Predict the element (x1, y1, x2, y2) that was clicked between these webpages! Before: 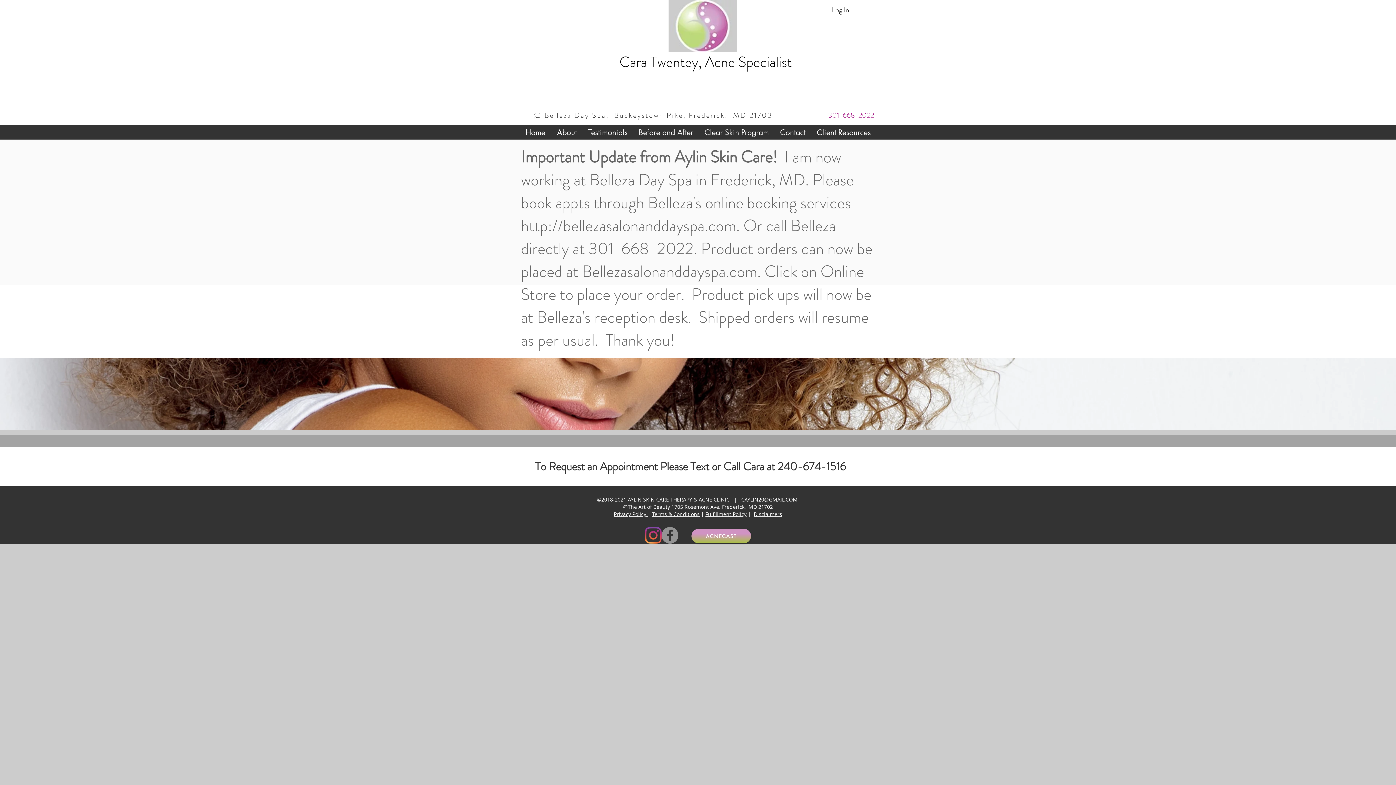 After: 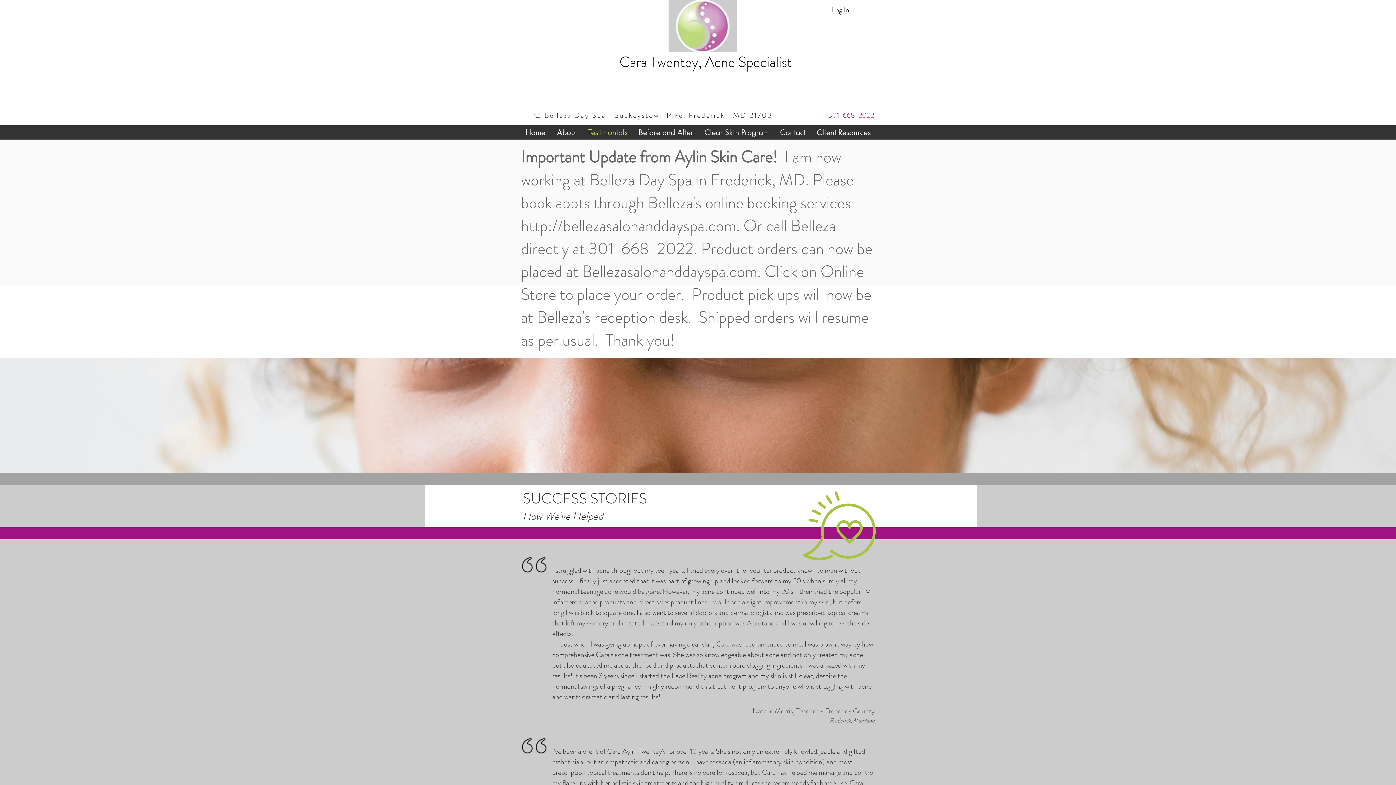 Action: bbox: (582, 125, 633, 139) label: Testimonials